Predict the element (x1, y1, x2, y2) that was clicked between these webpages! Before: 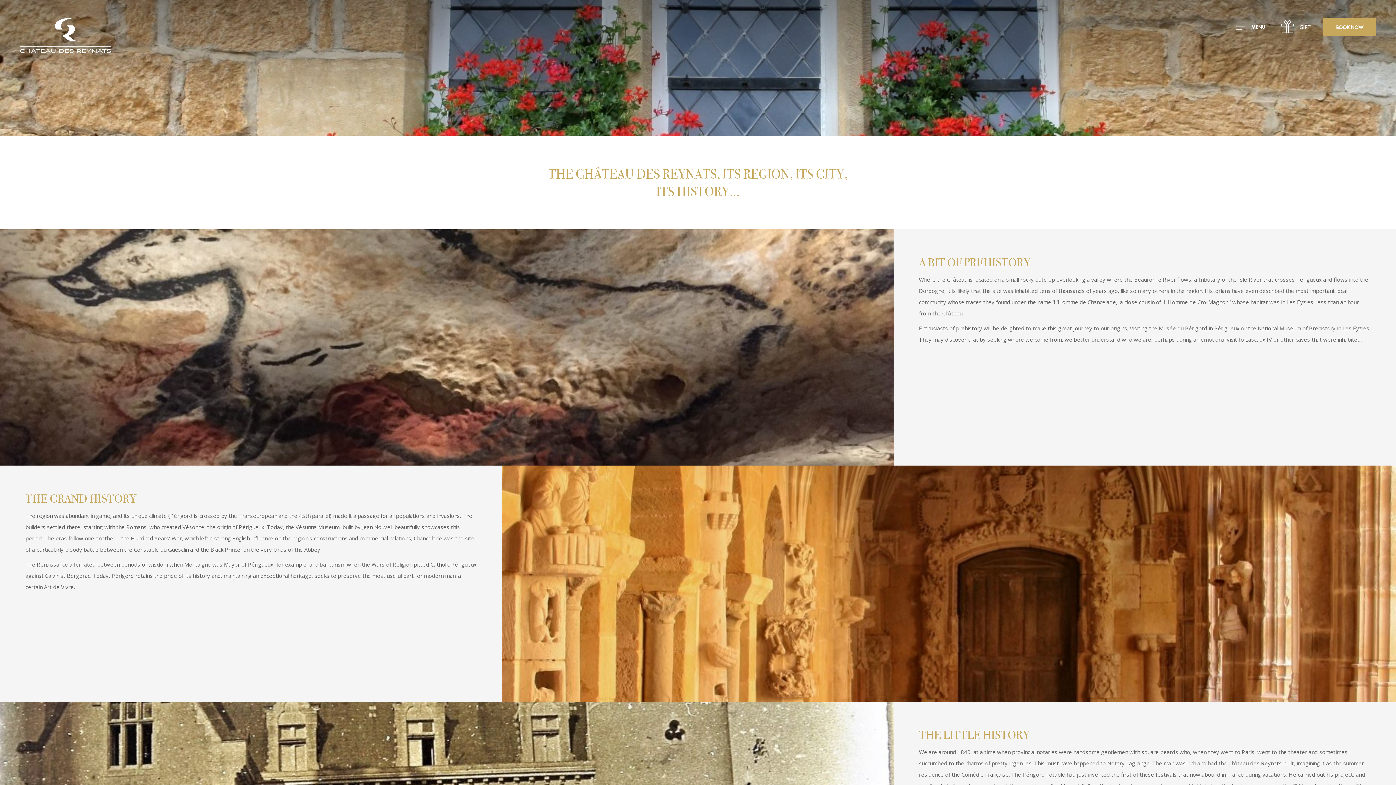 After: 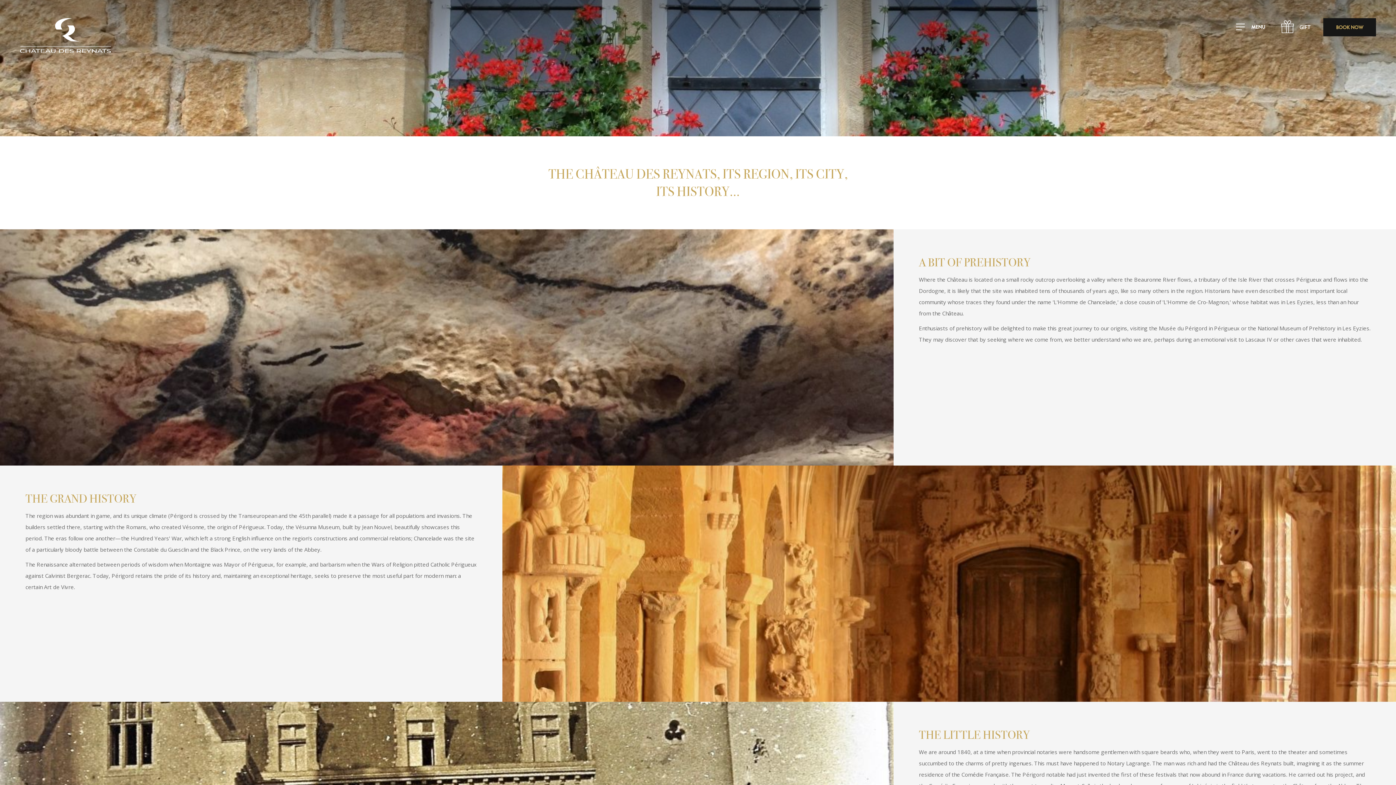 Action: bbox: (1323, 18, 1376, 36) label: BOOK NOW